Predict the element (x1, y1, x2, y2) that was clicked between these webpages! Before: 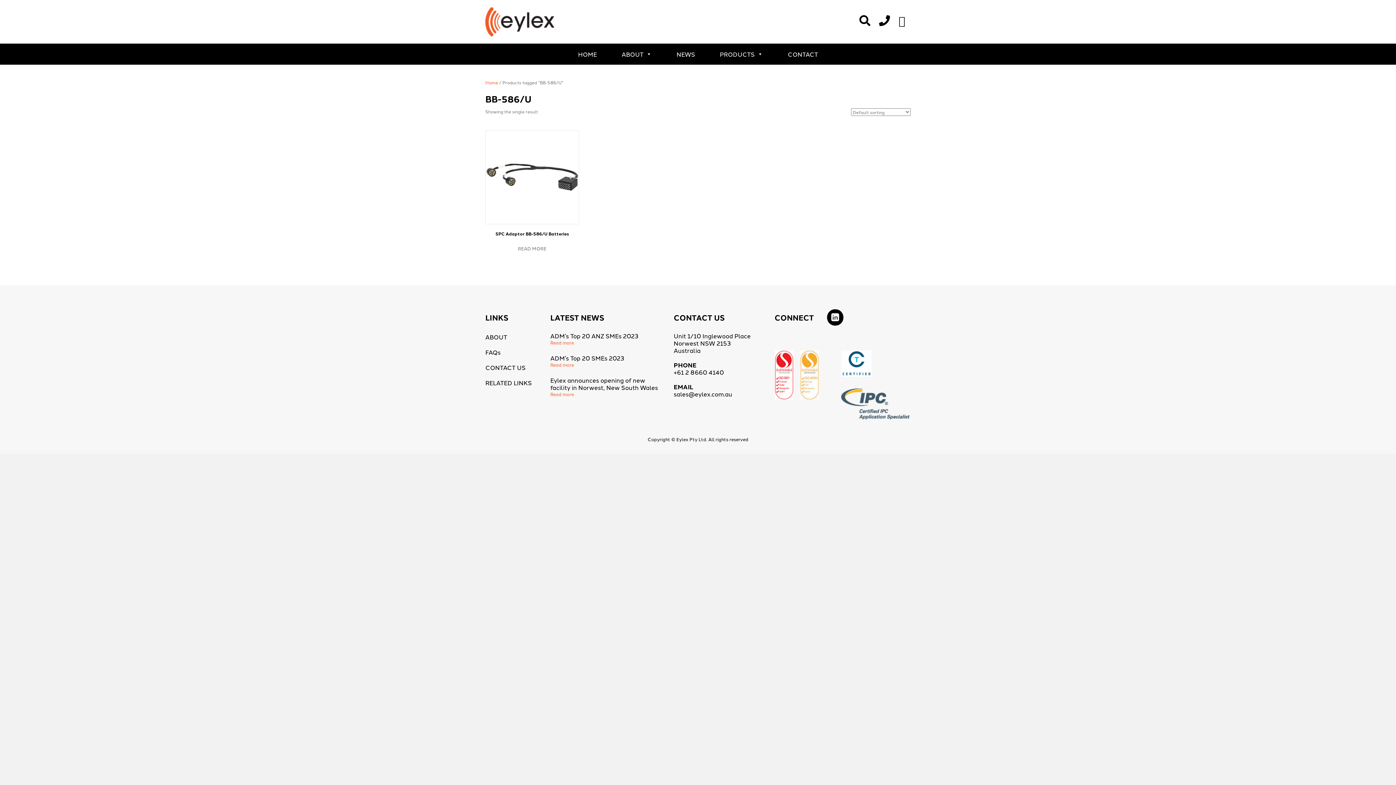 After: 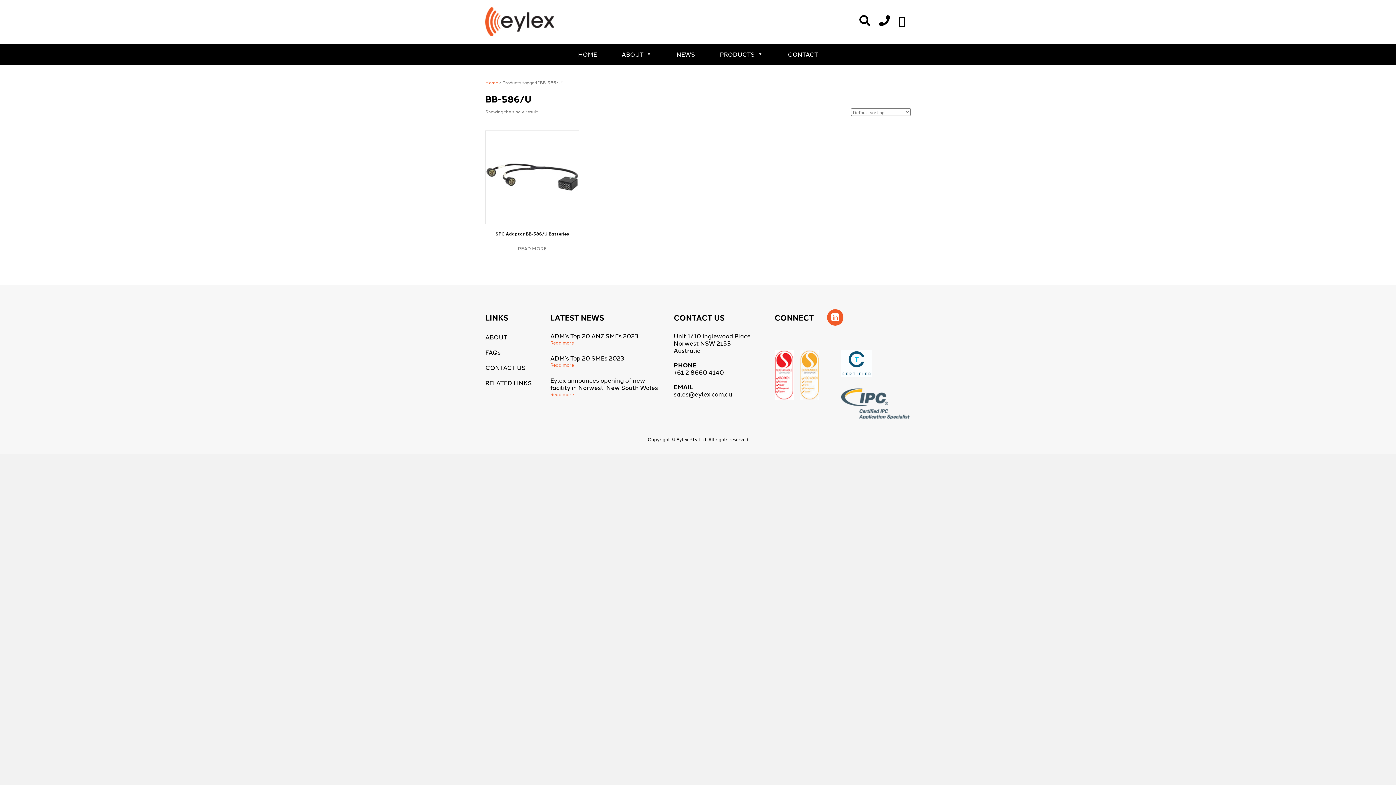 Action: bbox: (827, 311, 843, 322)